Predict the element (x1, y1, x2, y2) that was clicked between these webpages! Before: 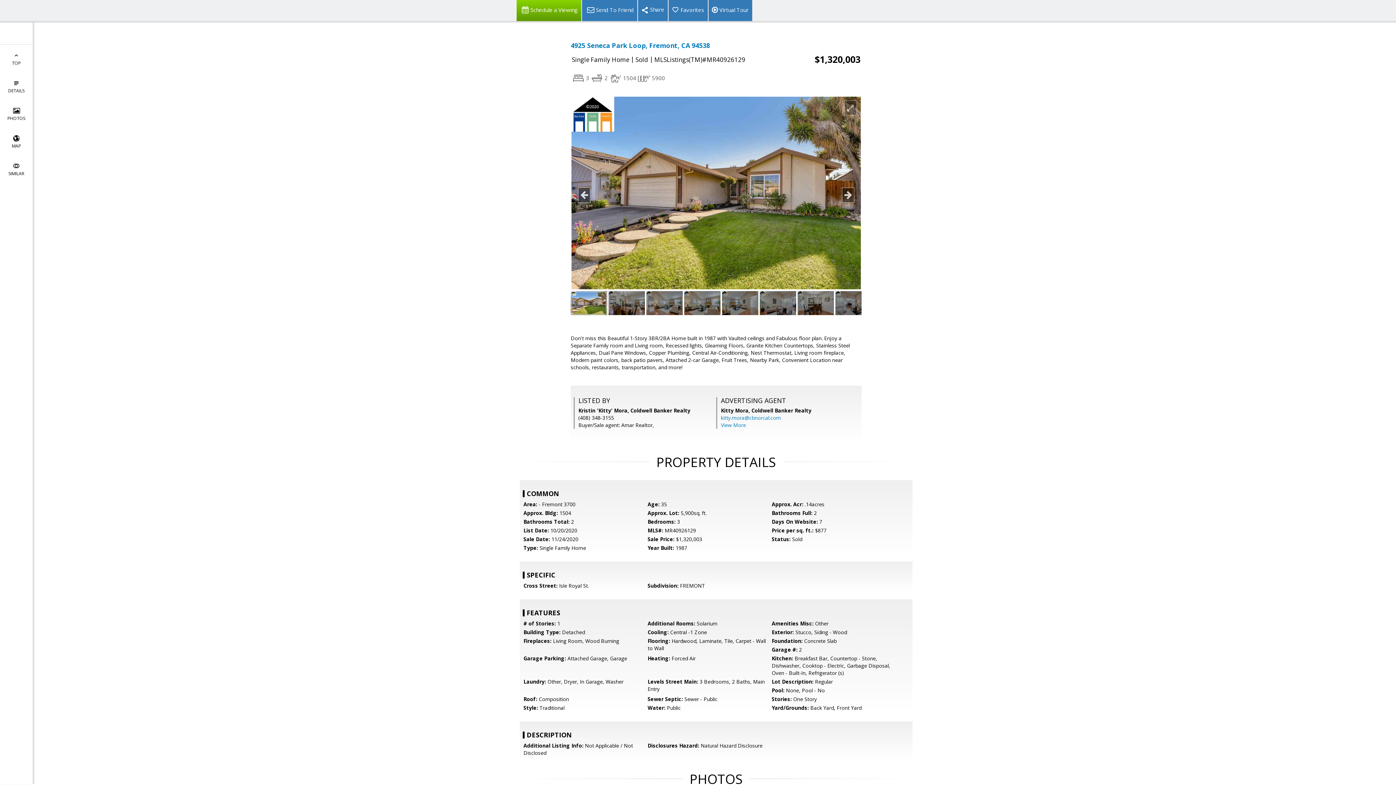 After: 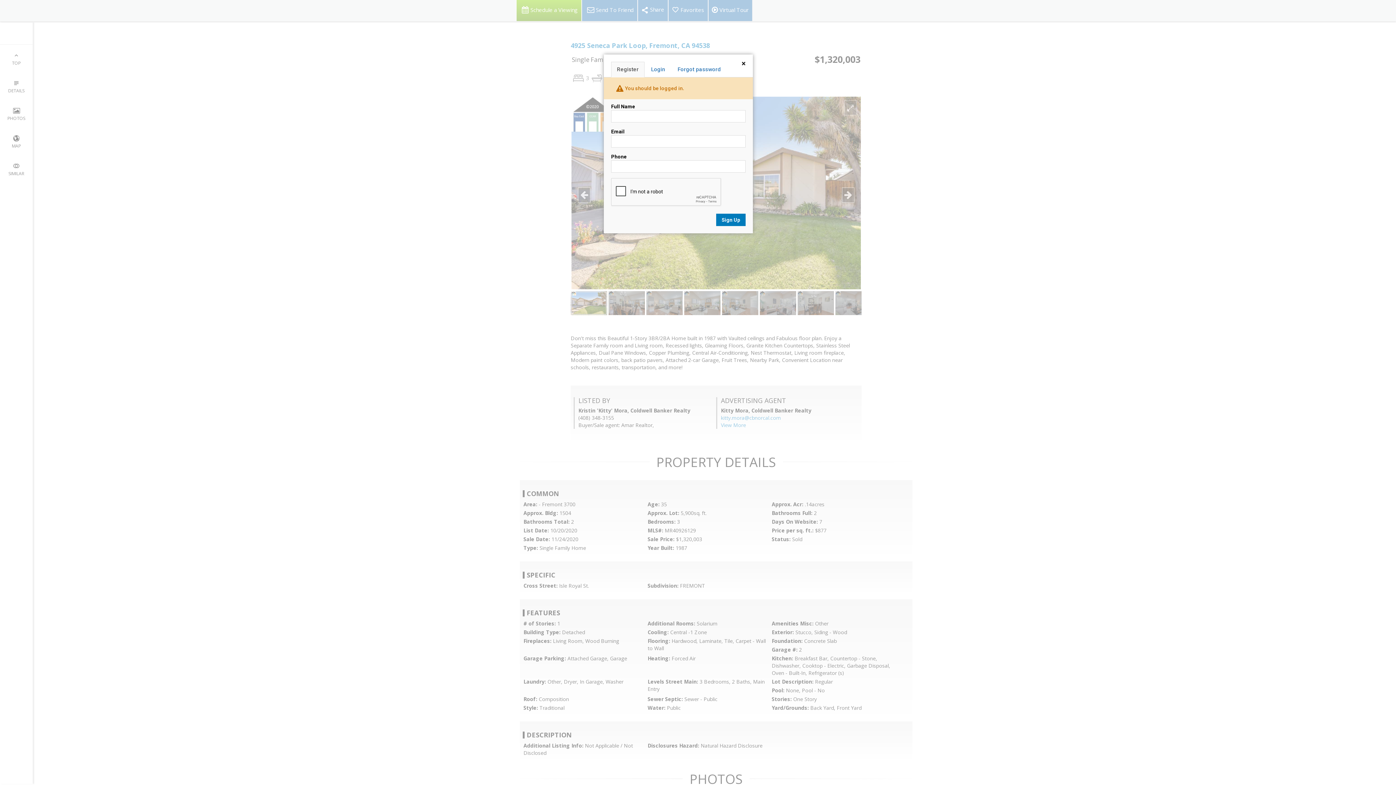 Action: bbox: (668, 0, 708, 21) label: Favorites